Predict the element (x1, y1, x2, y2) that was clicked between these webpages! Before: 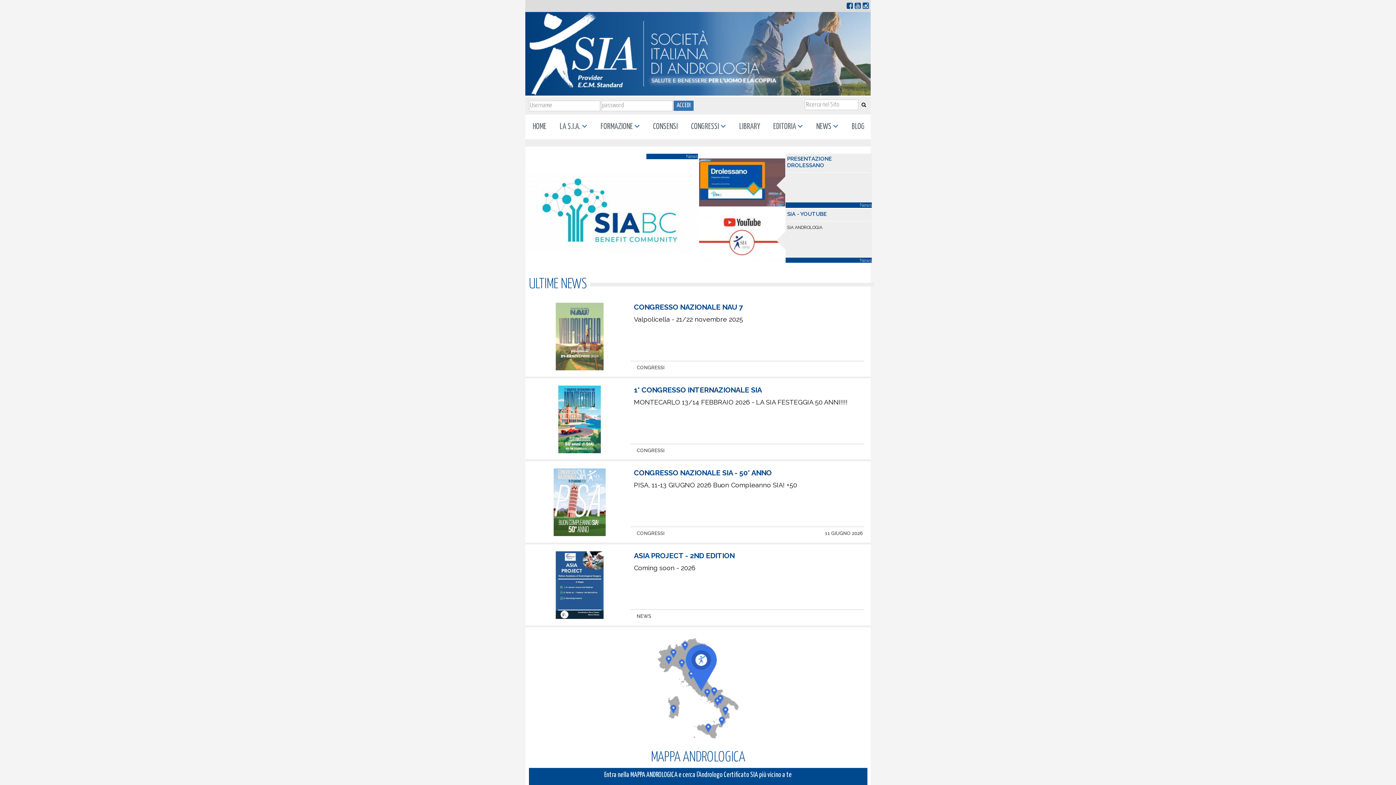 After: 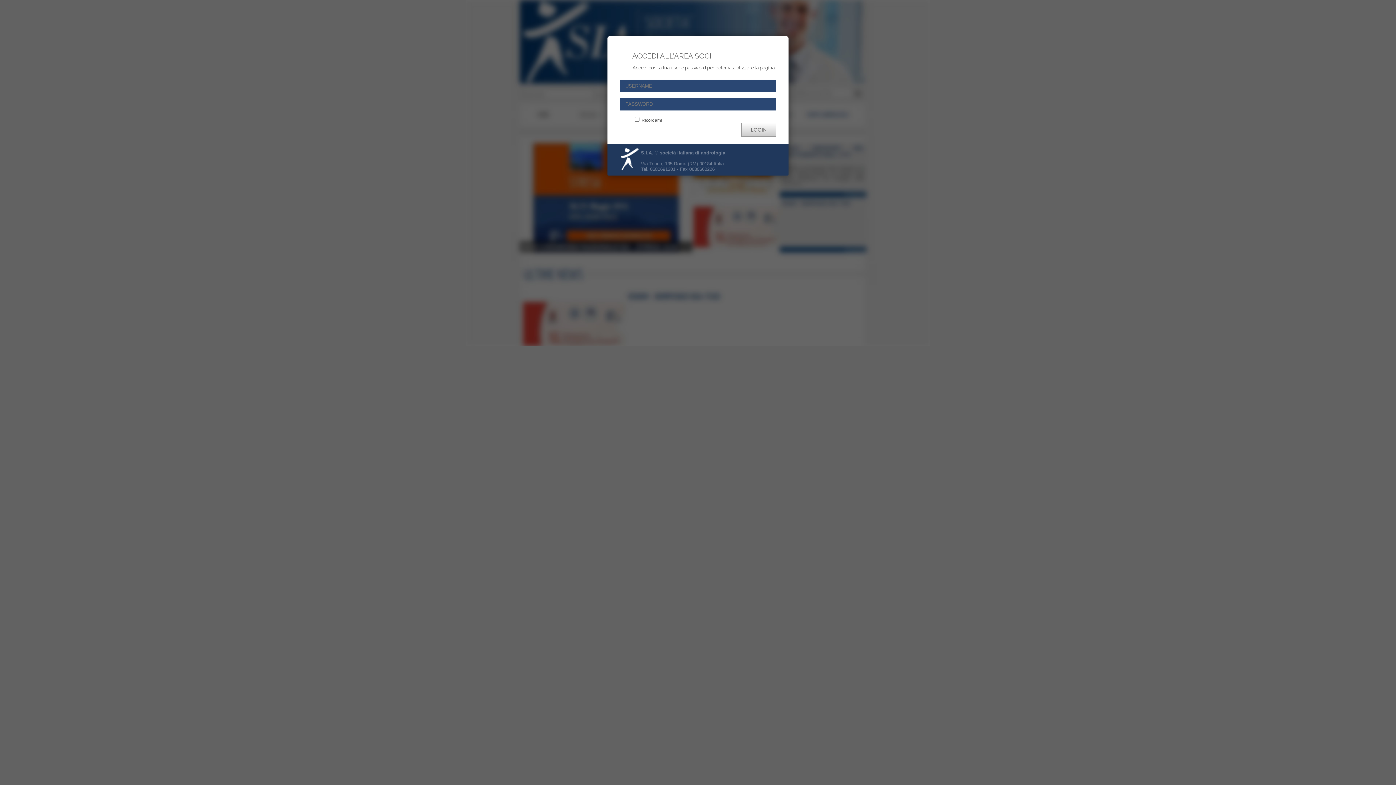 Action: bbox: (734, 114, 763, 139) label: LIBRARY